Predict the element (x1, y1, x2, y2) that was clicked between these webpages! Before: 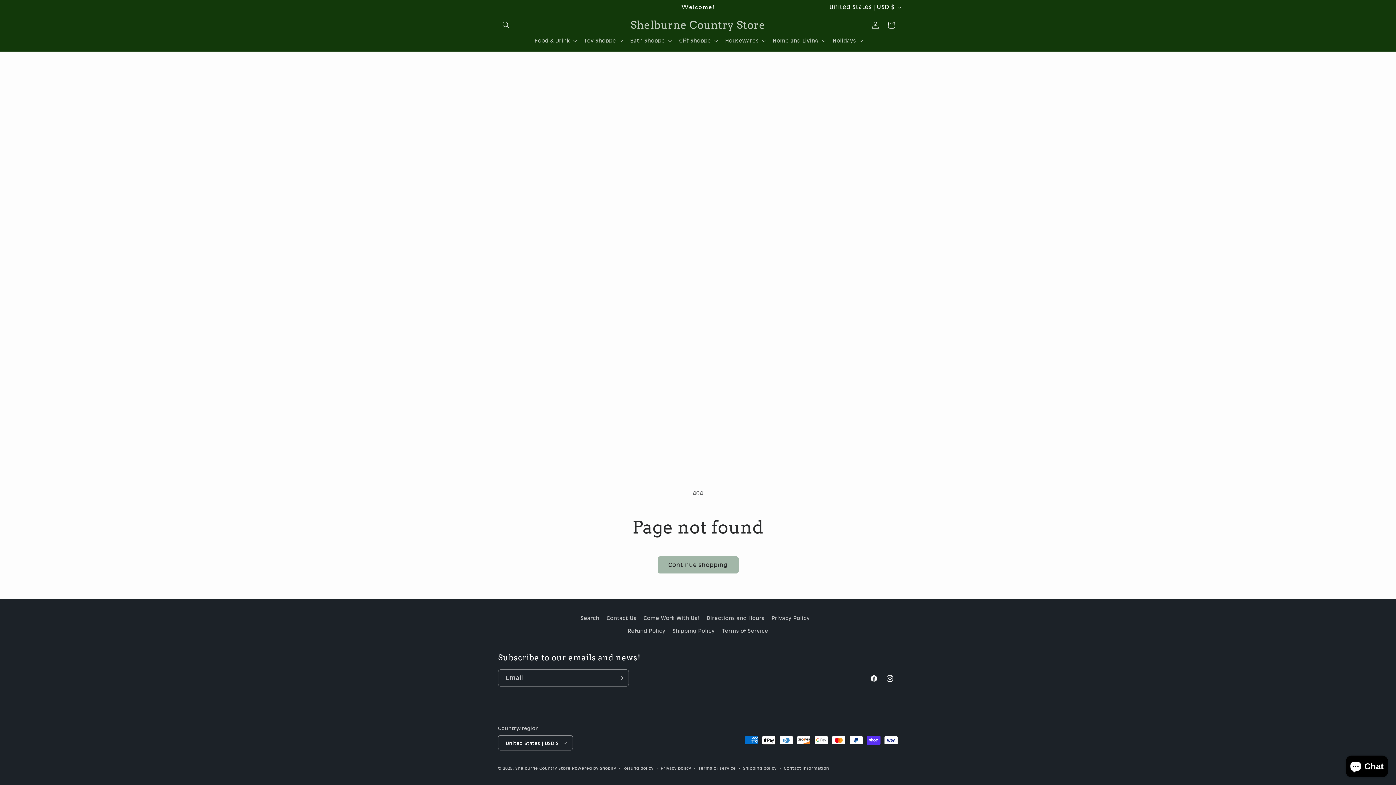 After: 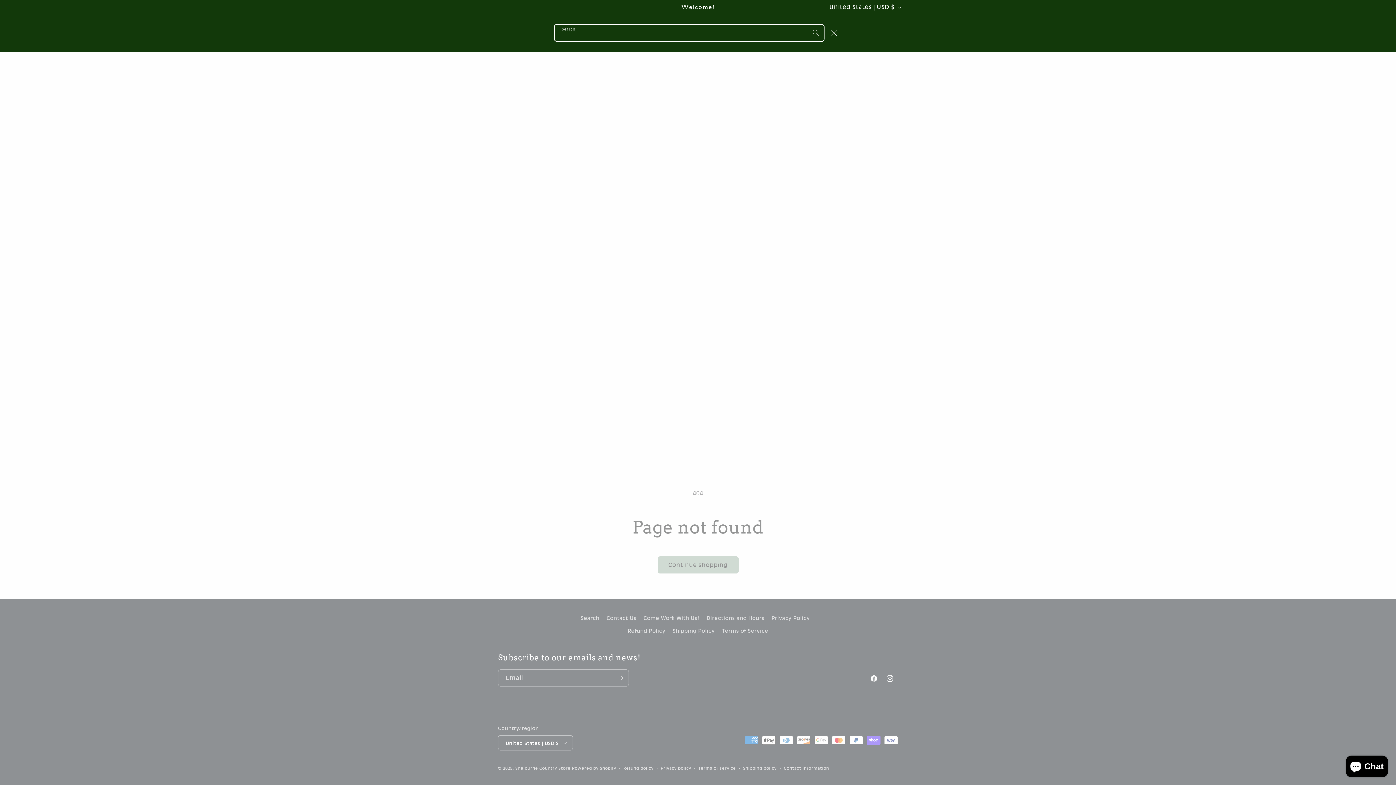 Action: label: Search bbox: (498, 17, 514, 33)